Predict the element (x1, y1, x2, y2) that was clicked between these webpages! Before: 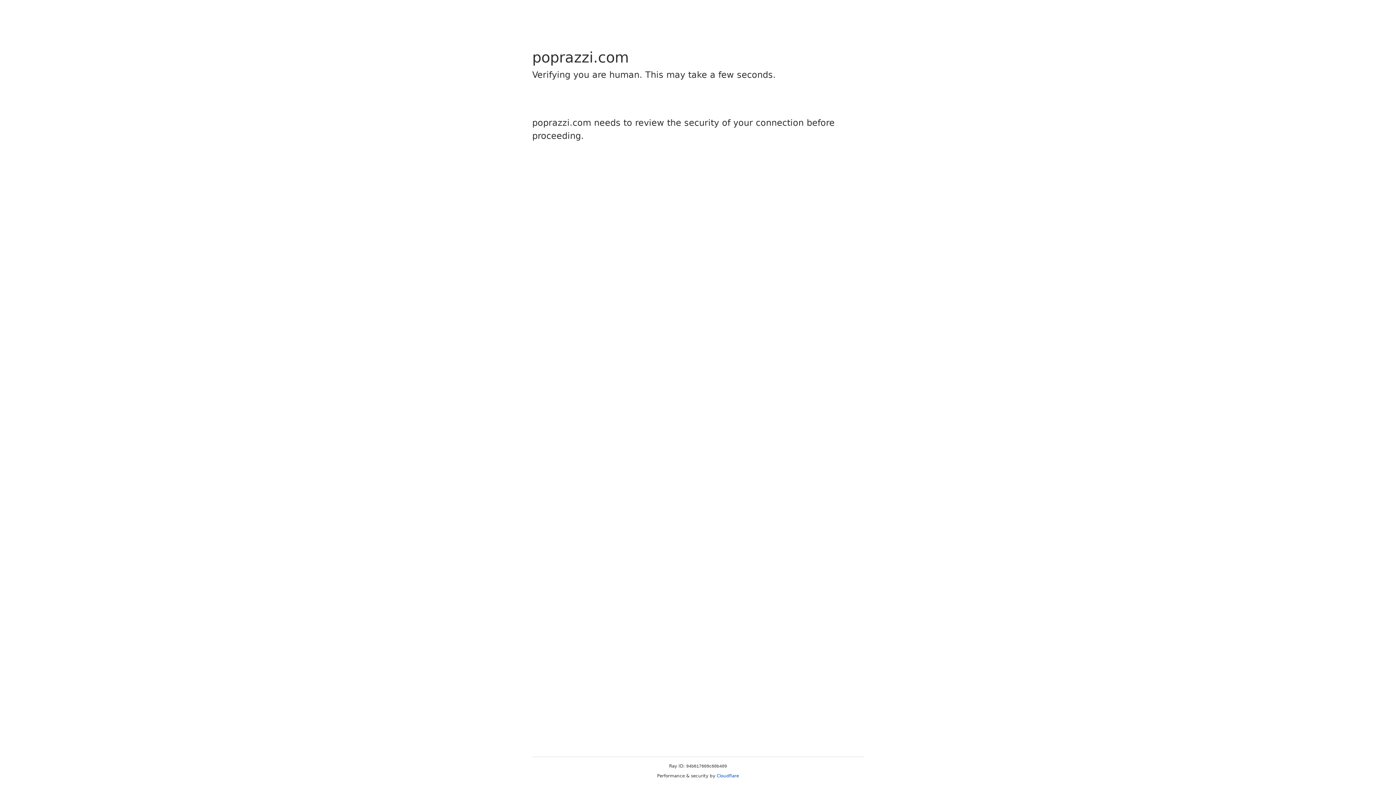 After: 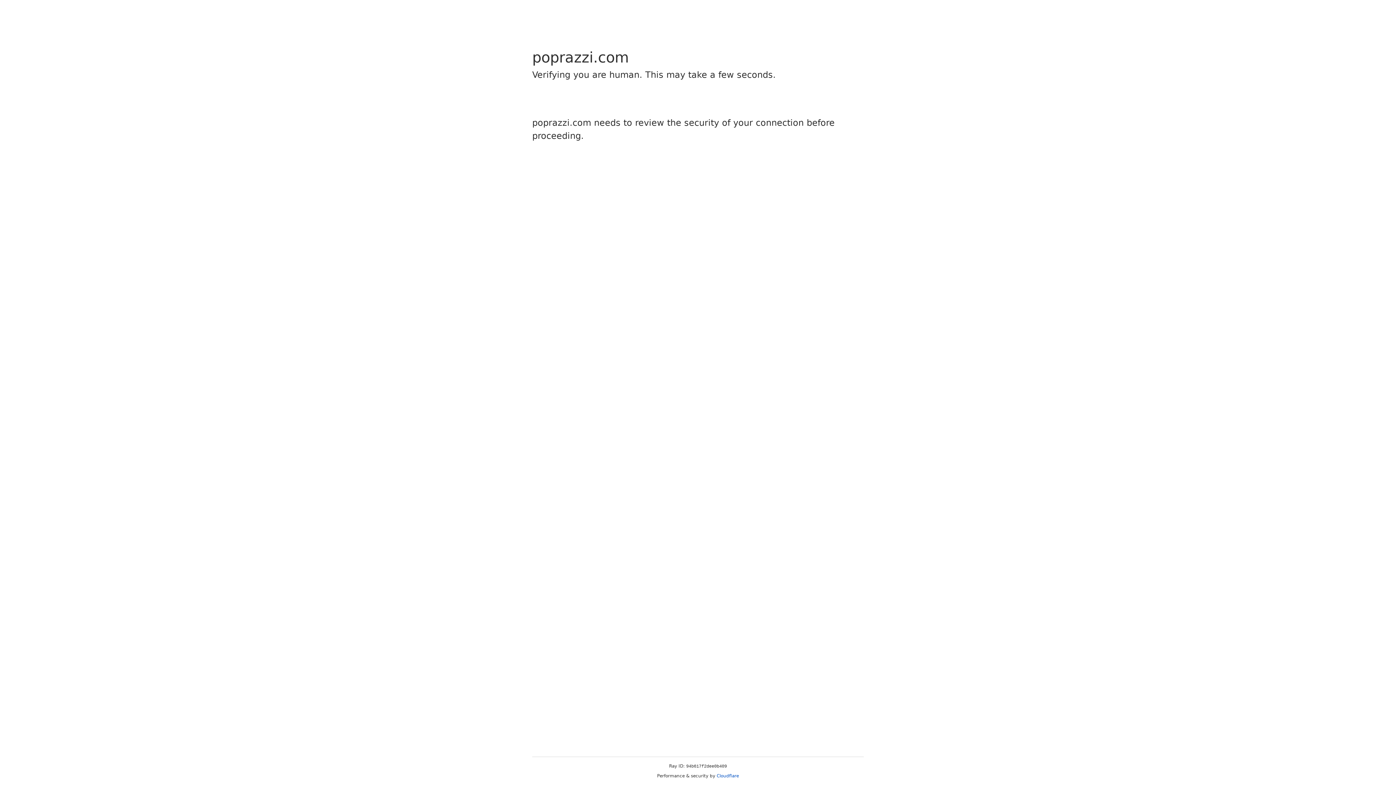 Action: bbox: (716, 773, 739, 778) label: Cloudflare